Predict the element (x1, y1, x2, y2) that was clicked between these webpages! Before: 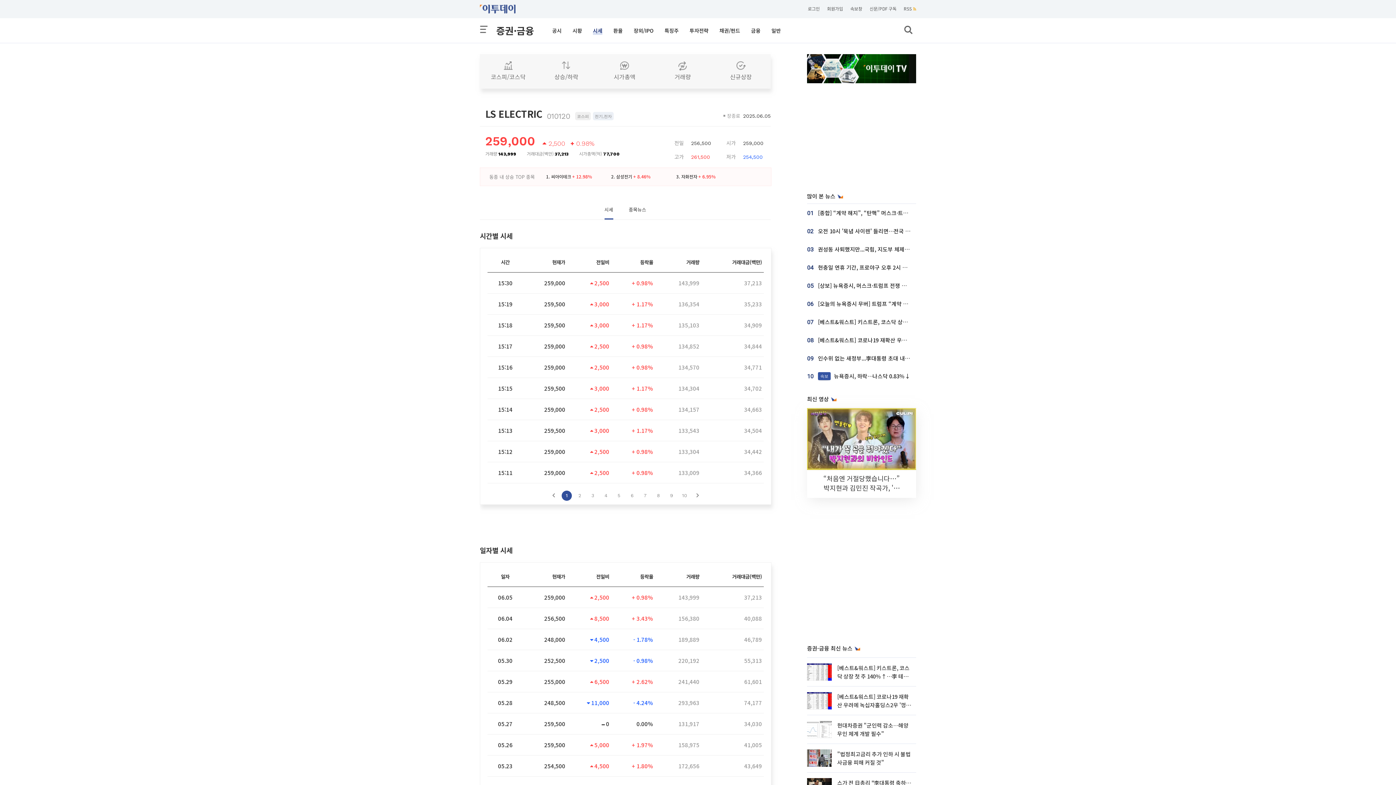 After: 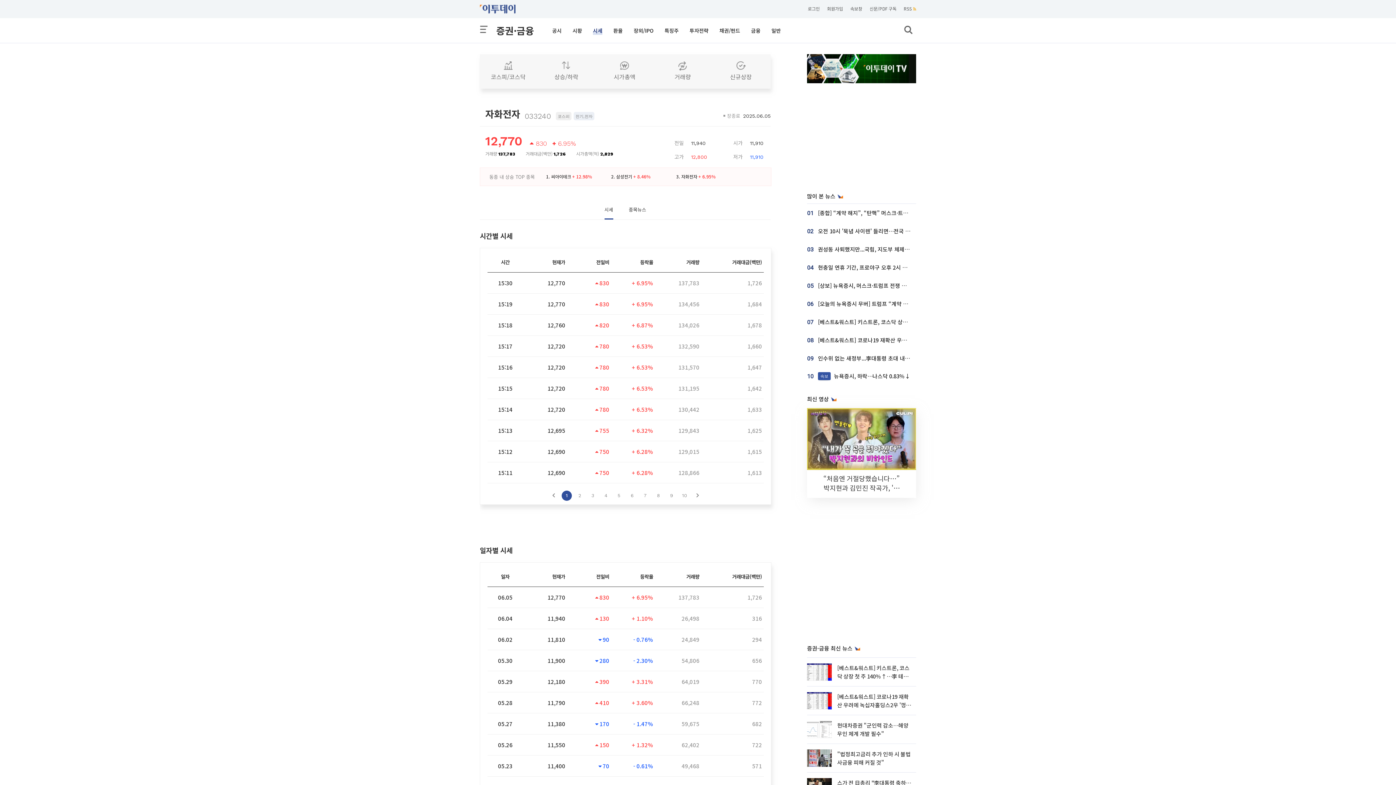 Action: bbox: (681, 173, 697, 179) label: 자화전자